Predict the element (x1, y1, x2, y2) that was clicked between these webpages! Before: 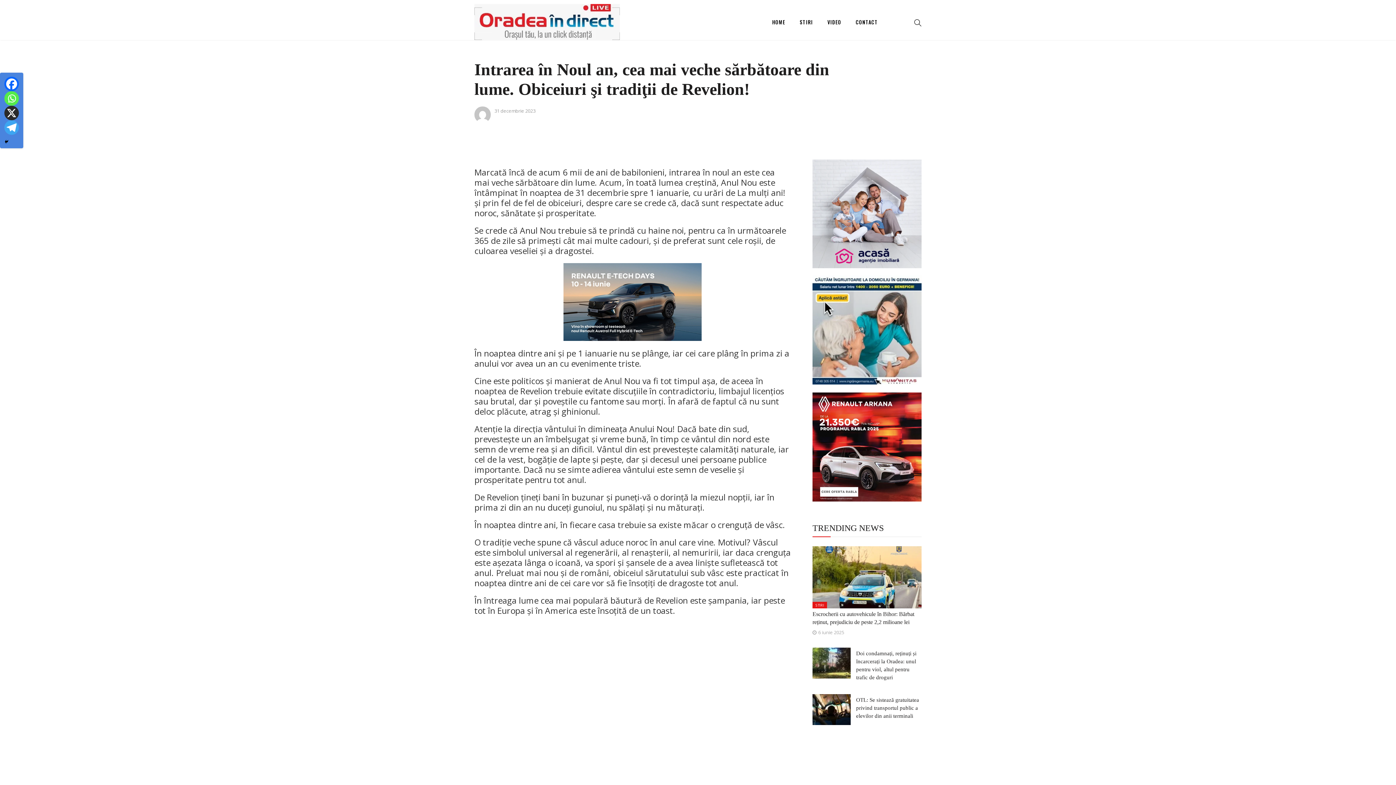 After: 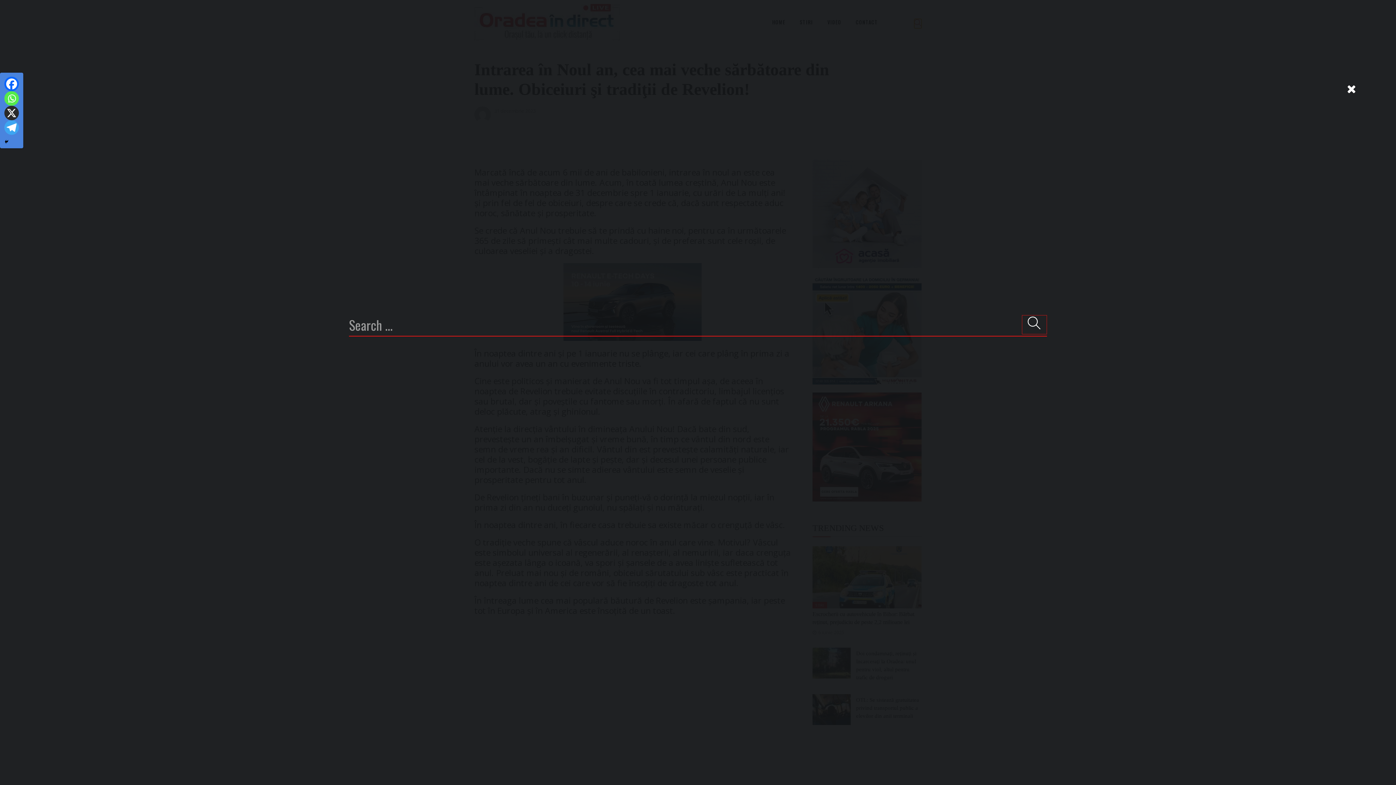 Action: bbox: (914, 18, 921, 28)